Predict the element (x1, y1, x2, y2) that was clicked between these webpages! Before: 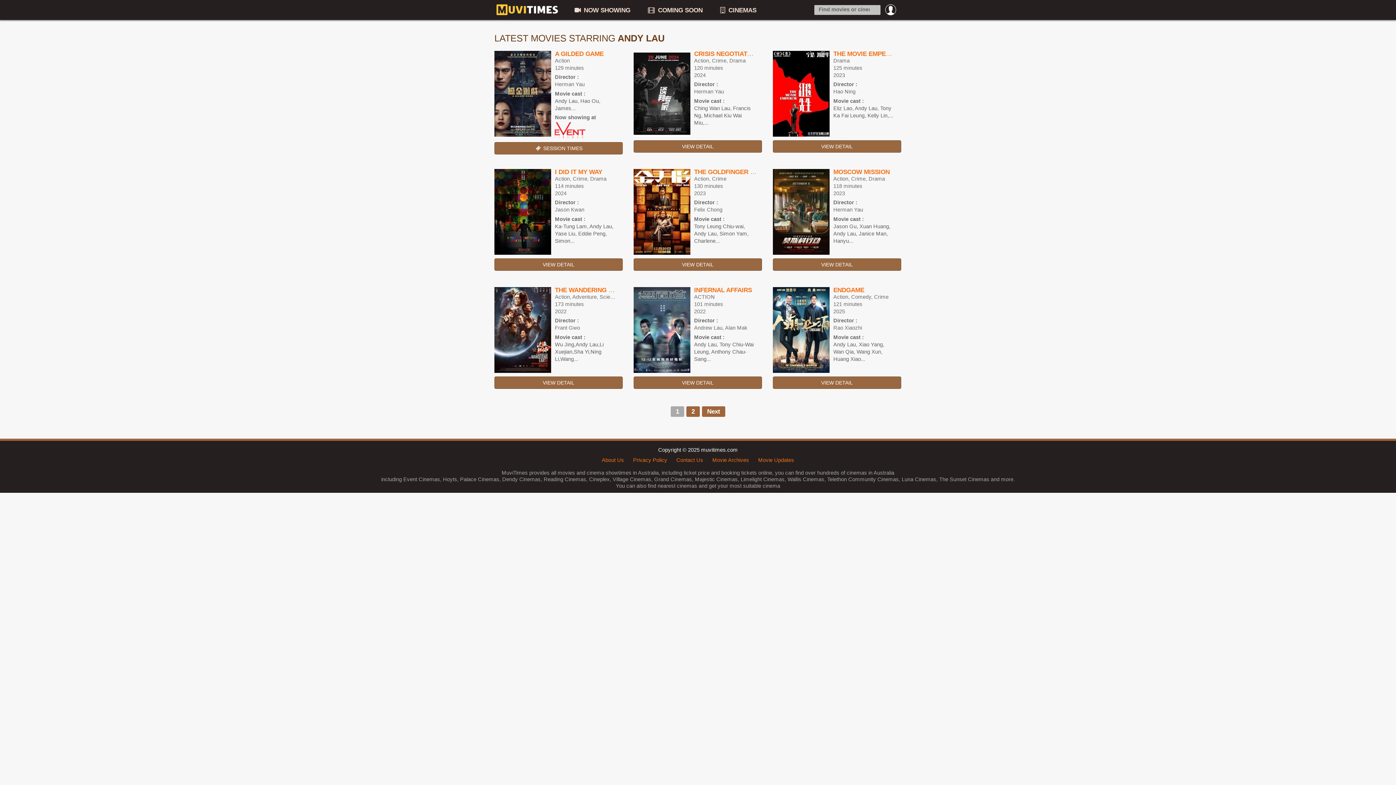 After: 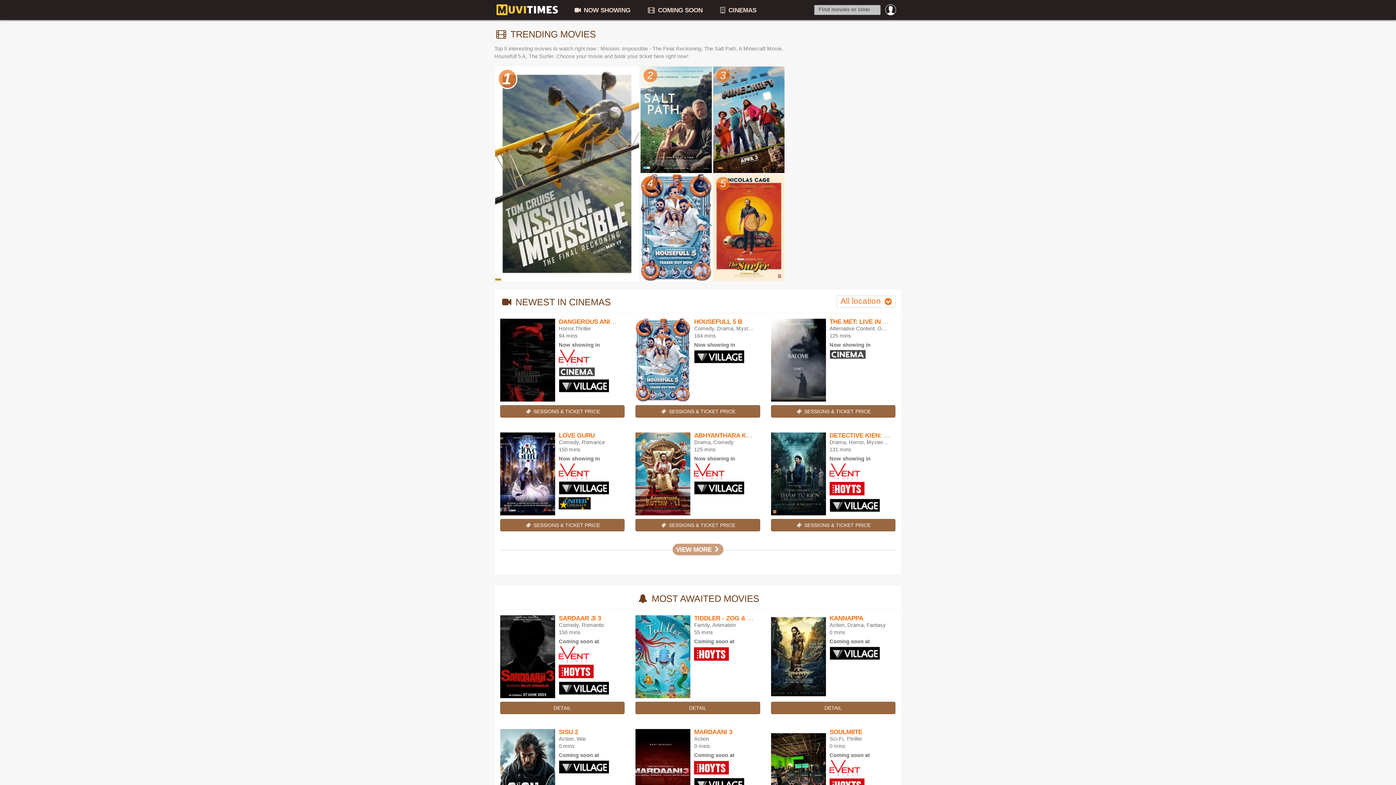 Action: bbox: (494, 10, 560, 17)